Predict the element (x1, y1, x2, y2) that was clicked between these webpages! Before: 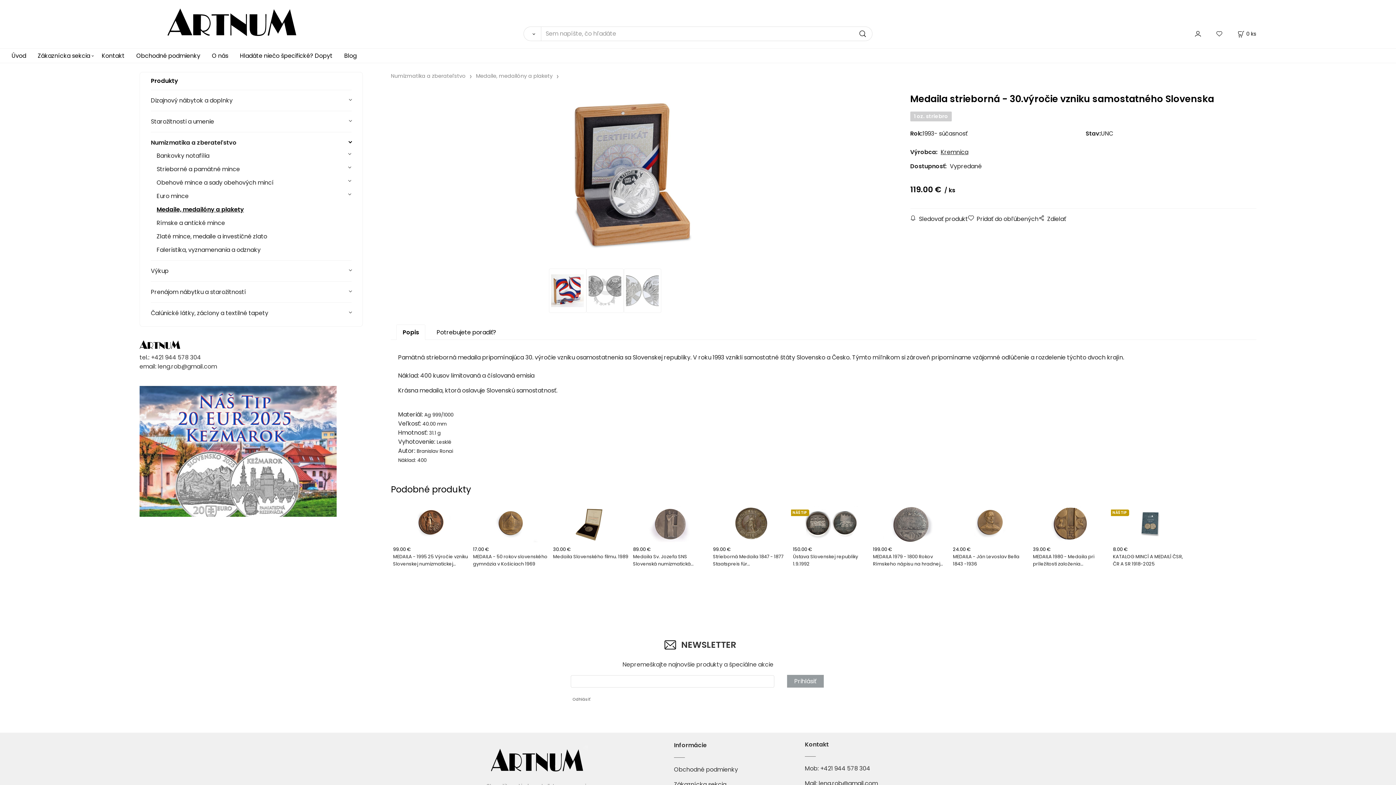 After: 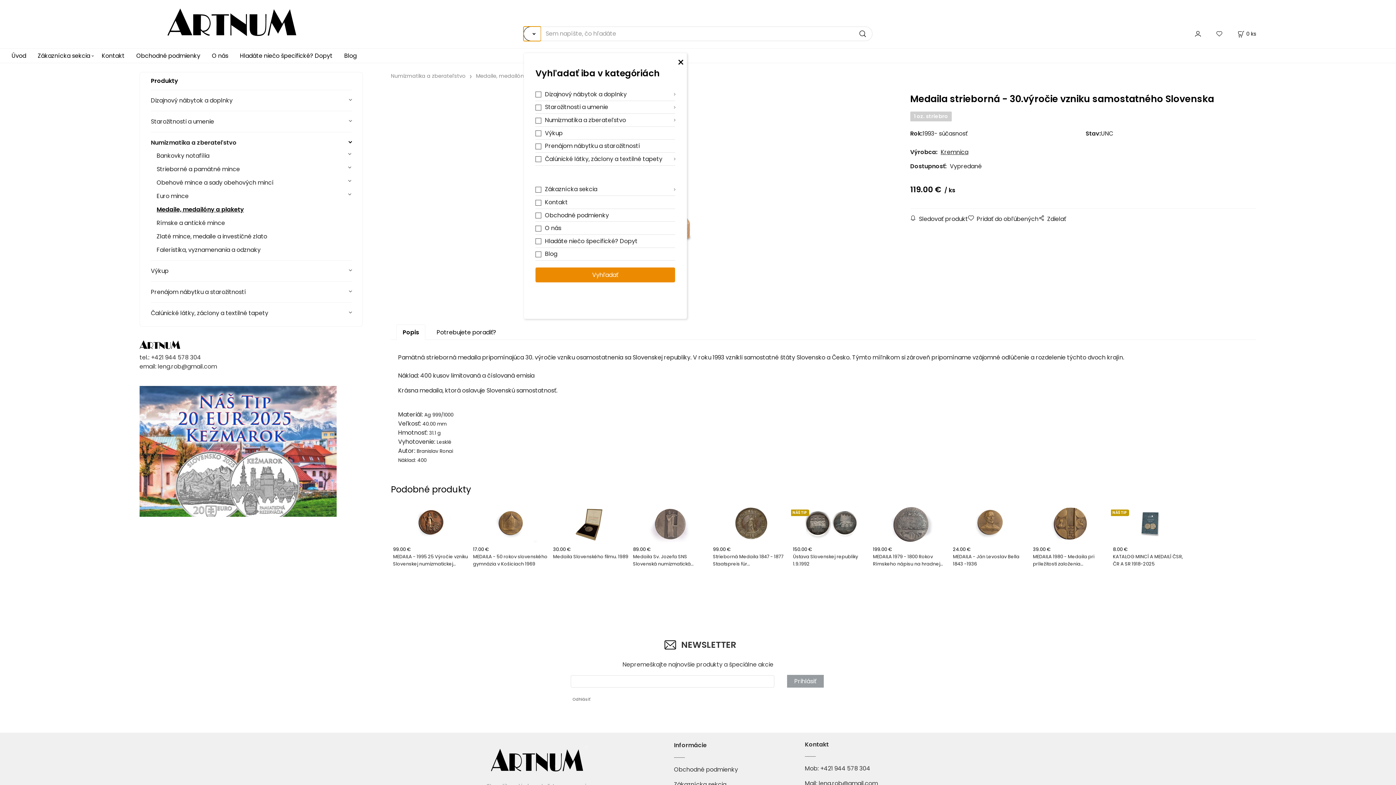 Action: bbox: (523, 26, 541, 41)